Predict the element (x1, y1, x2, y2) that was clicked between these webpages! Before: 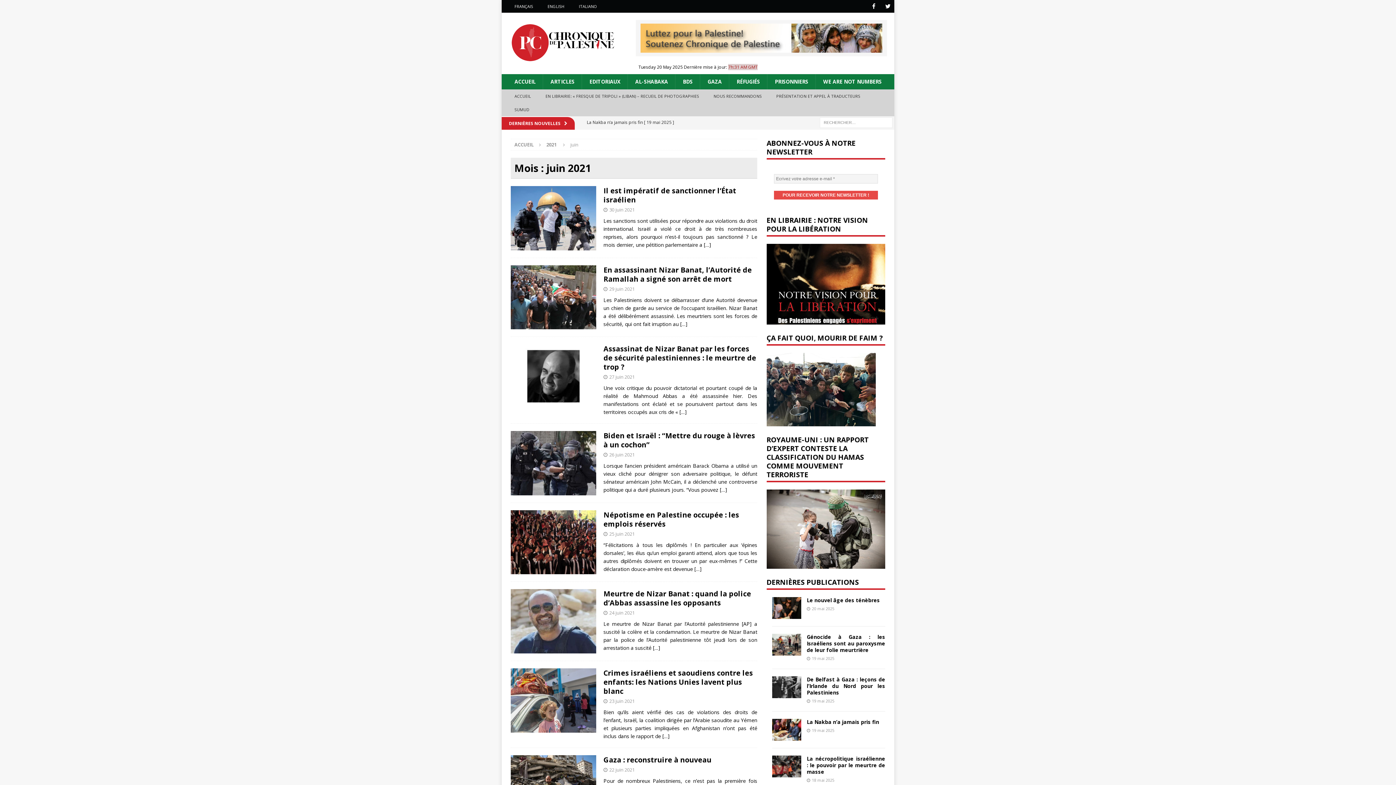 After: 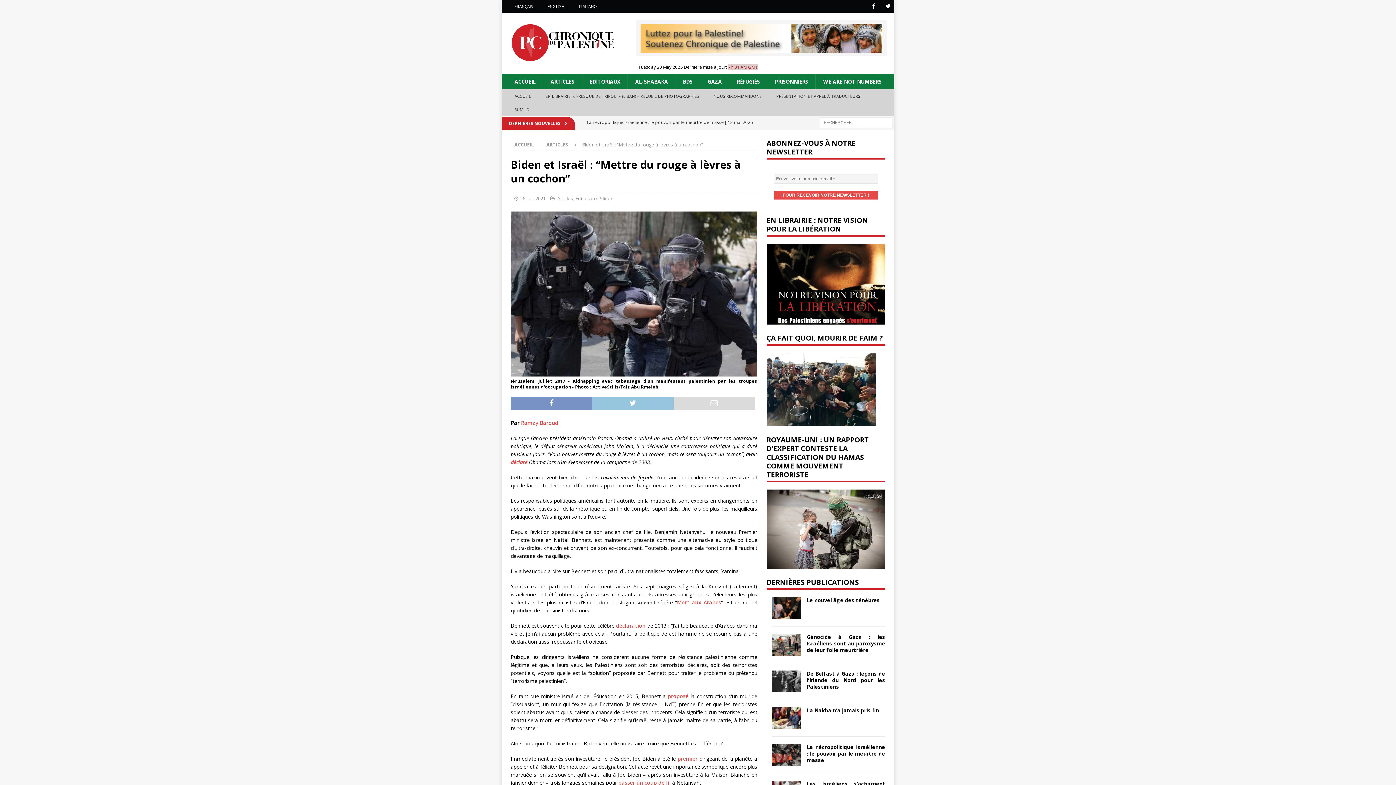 Action: label: […] bbox: (720, 486, 727, 493)